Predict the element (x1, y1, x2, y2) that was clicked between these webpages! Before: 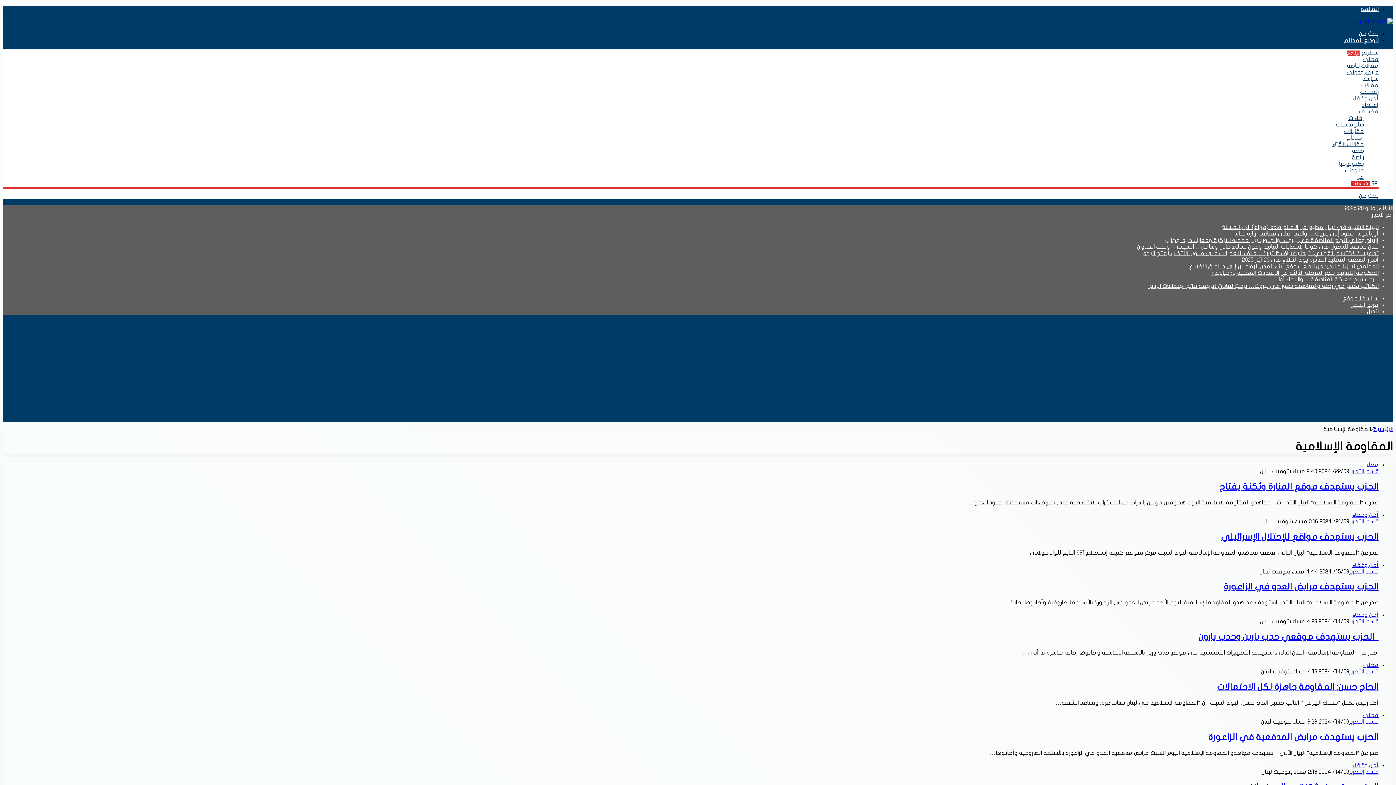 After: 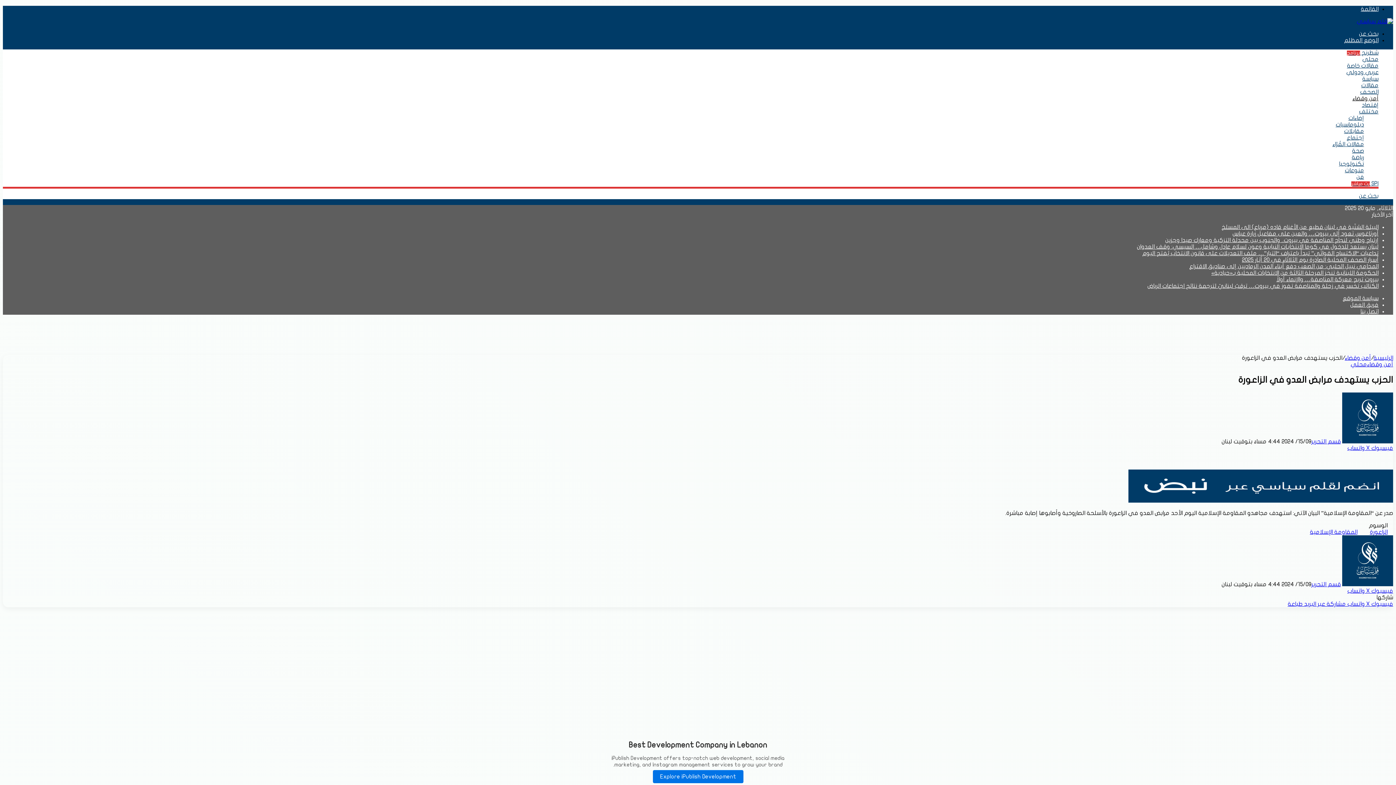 Action: label: الحزب يستهدف مرابض العدو في الزاعورة bbox: (1352, 456, 1378, 462)